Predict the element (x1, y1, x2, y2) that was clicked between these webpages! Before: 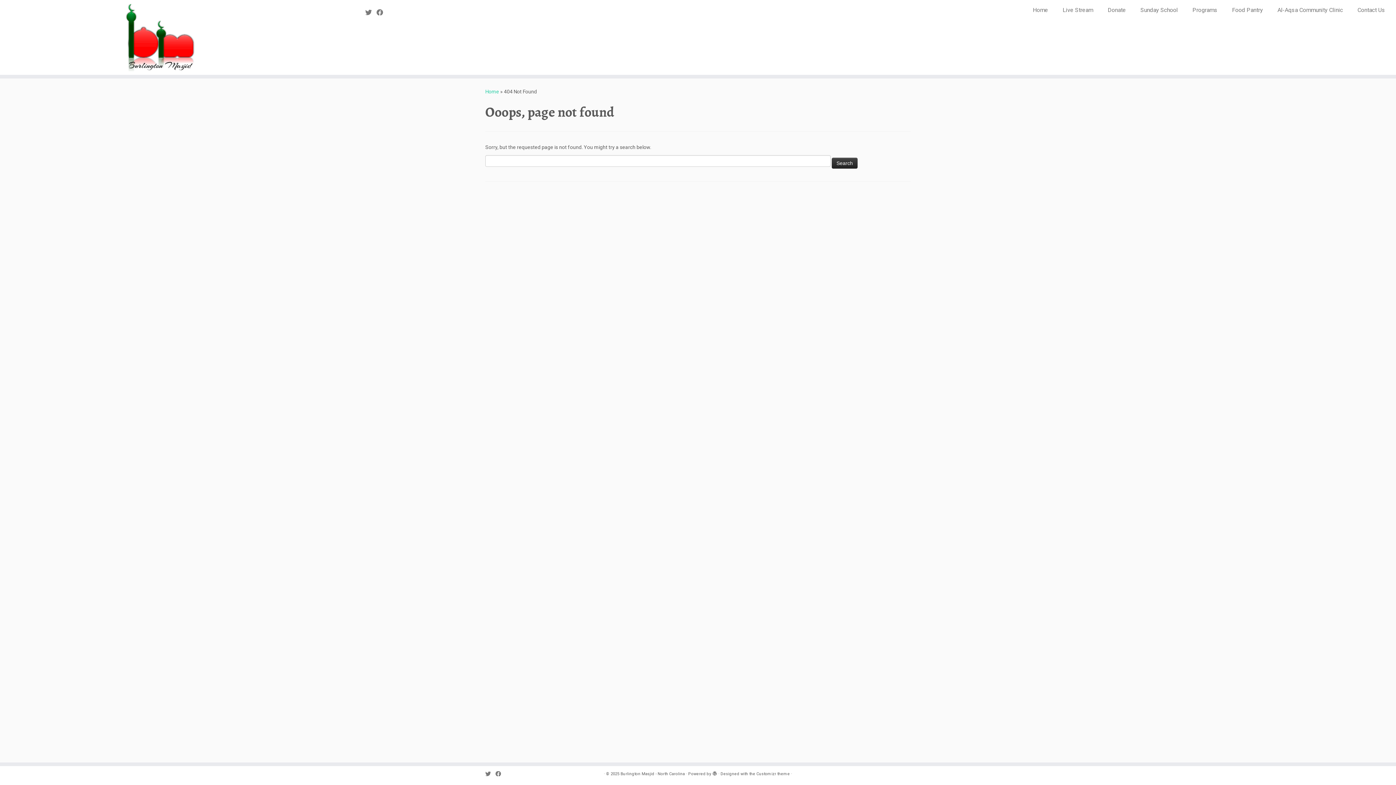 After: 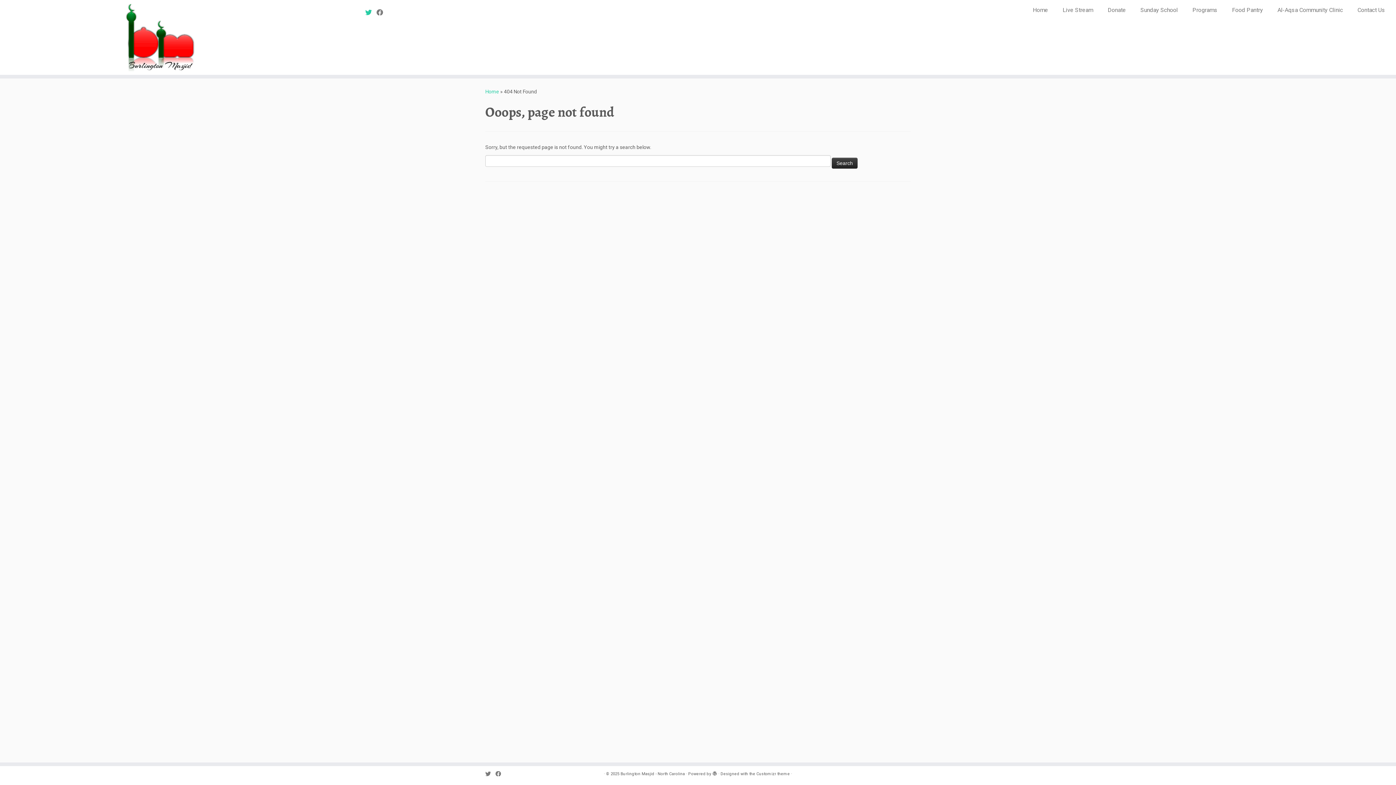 Action: bbox: (365, 8, 376, 16) label: Follow me on Twitter